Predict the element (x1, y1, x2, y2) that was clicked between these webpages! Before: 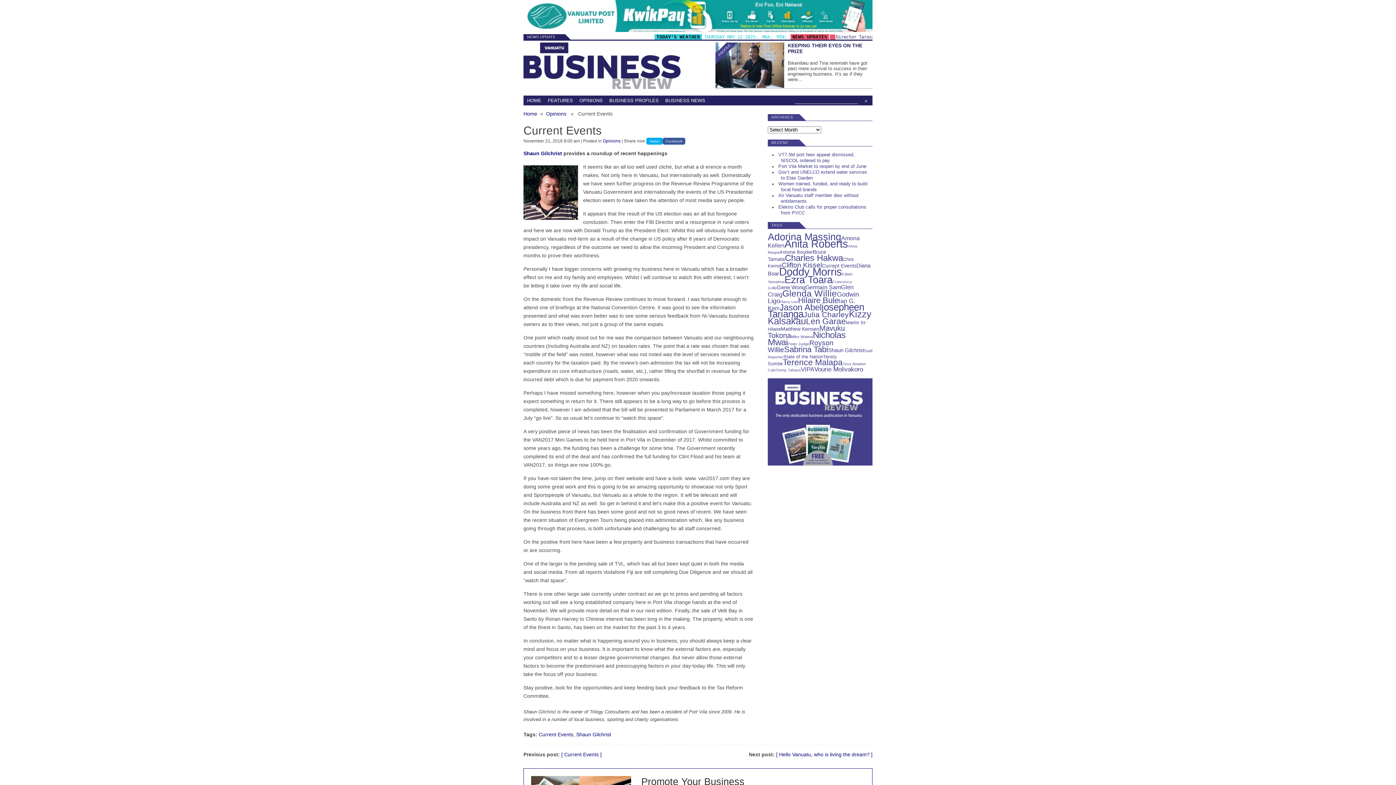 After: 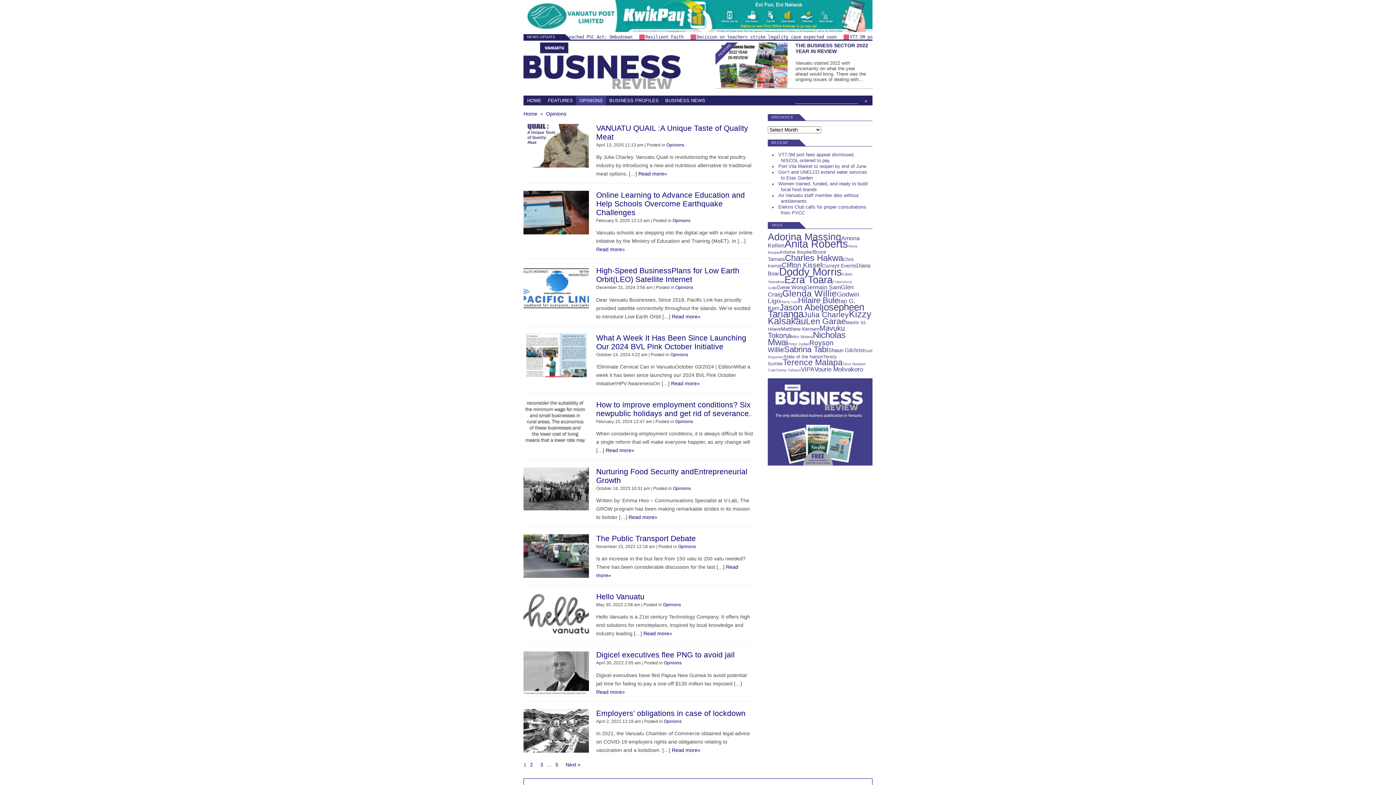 Action: label: Opinions bbox: (546, 110, 566, 116)